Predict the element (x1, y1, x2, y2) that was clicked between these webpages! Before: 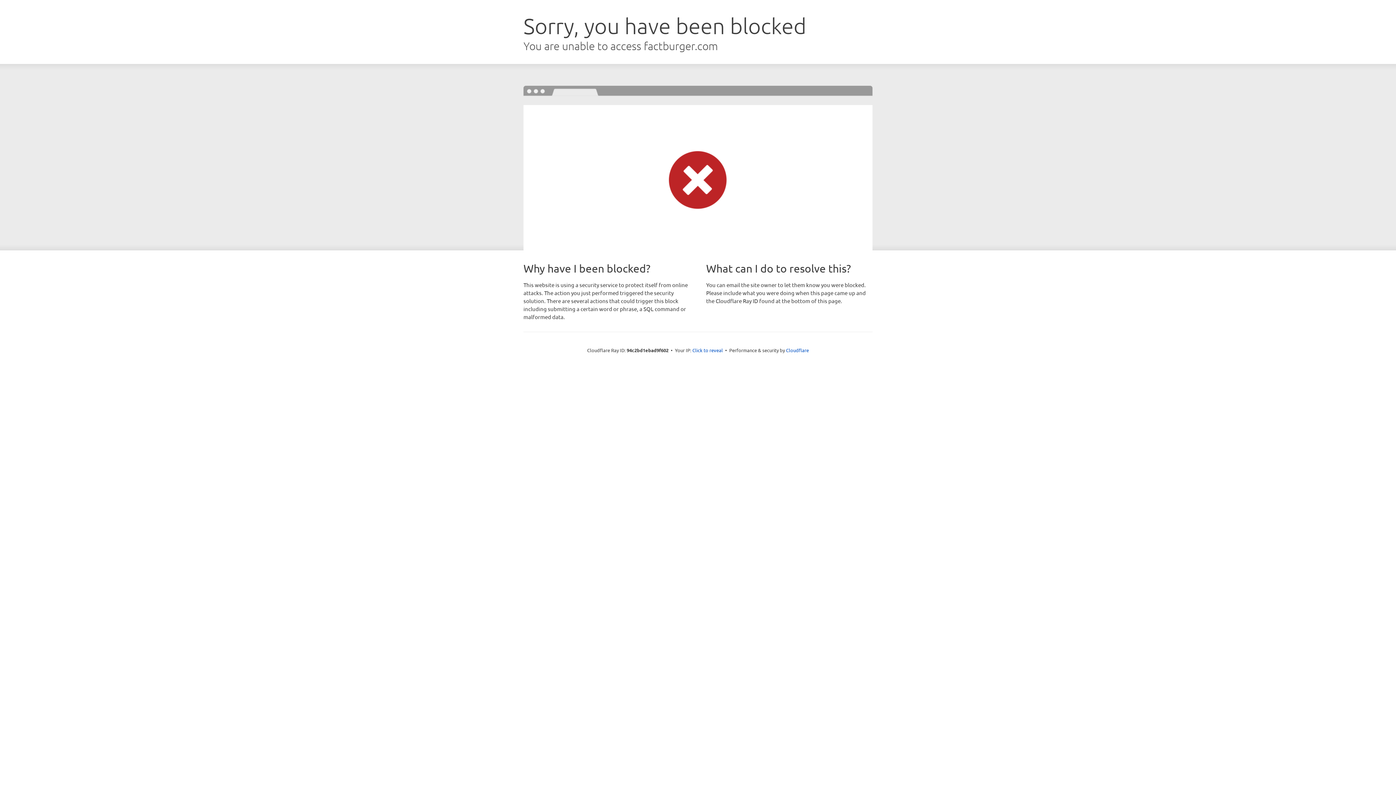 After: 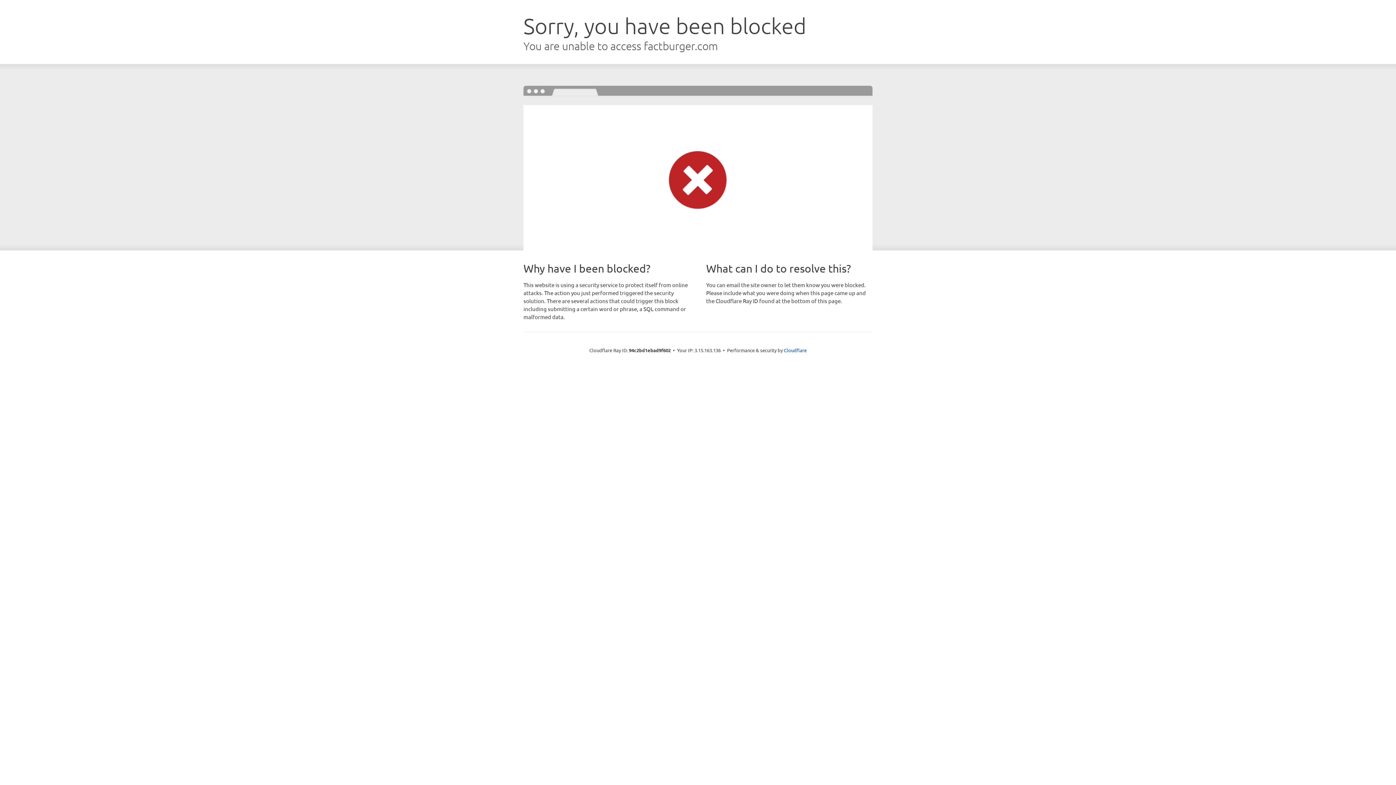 Action: label: Click to reveal bbox: (692, 346, 723, 353)